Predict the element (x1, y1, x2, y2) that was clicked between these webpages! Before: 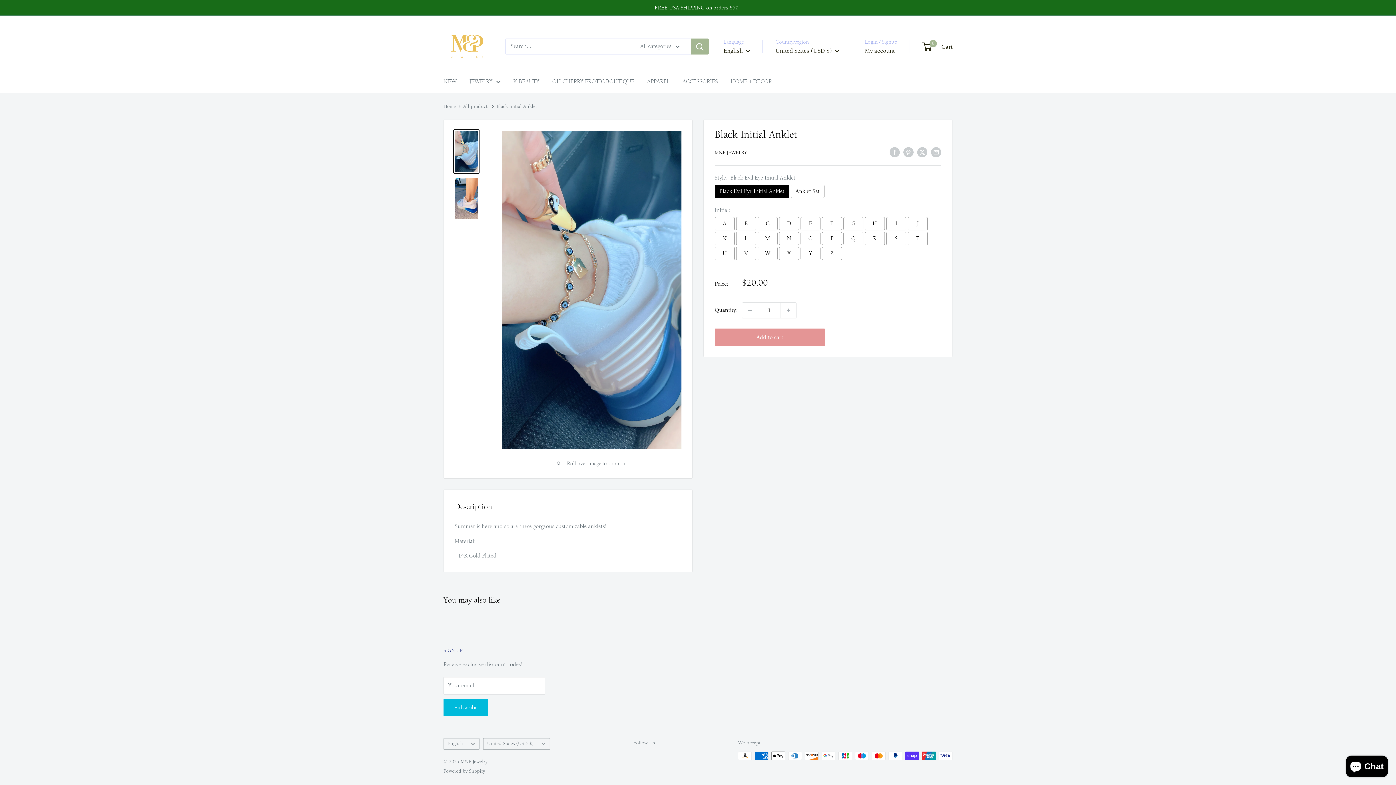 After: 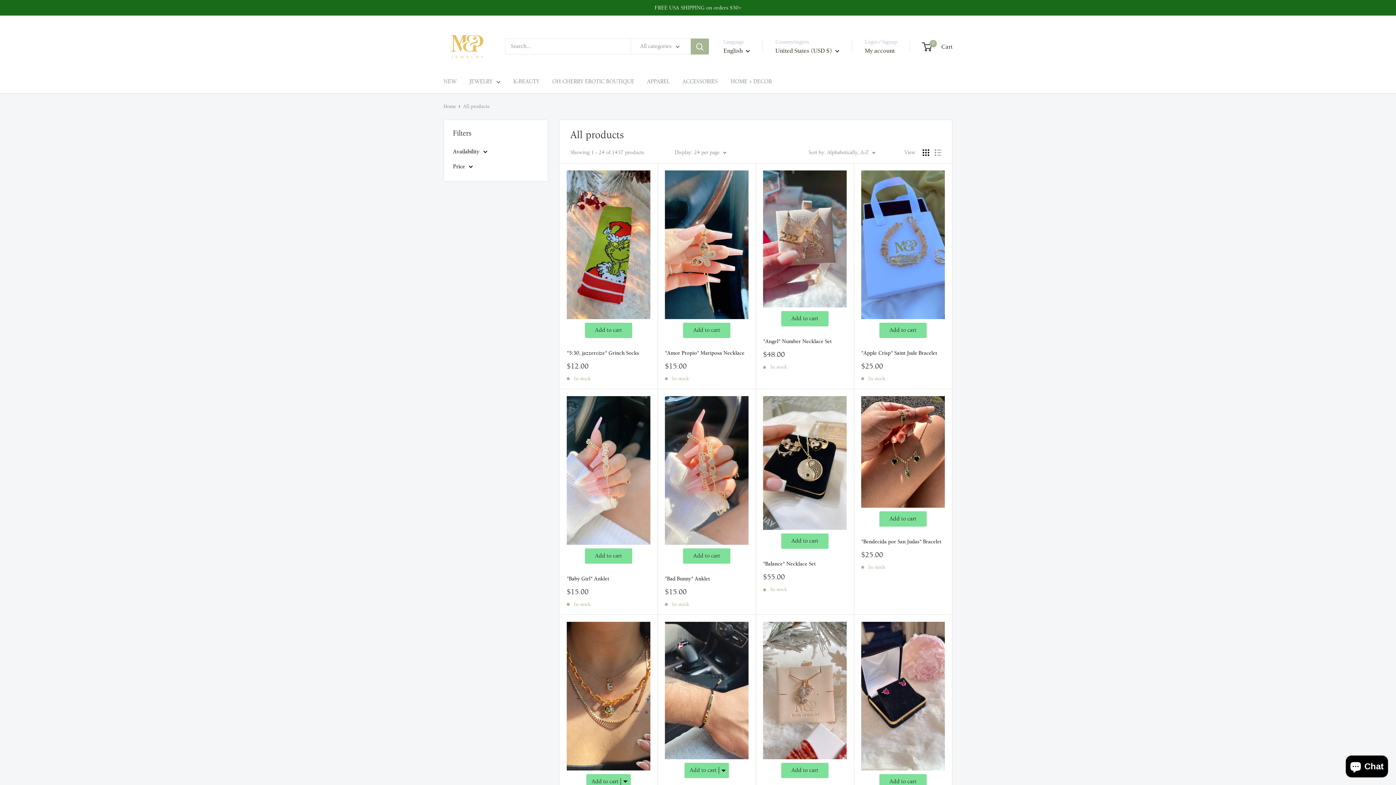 Action: bbox: (463, 103, 489, 109) label: All products